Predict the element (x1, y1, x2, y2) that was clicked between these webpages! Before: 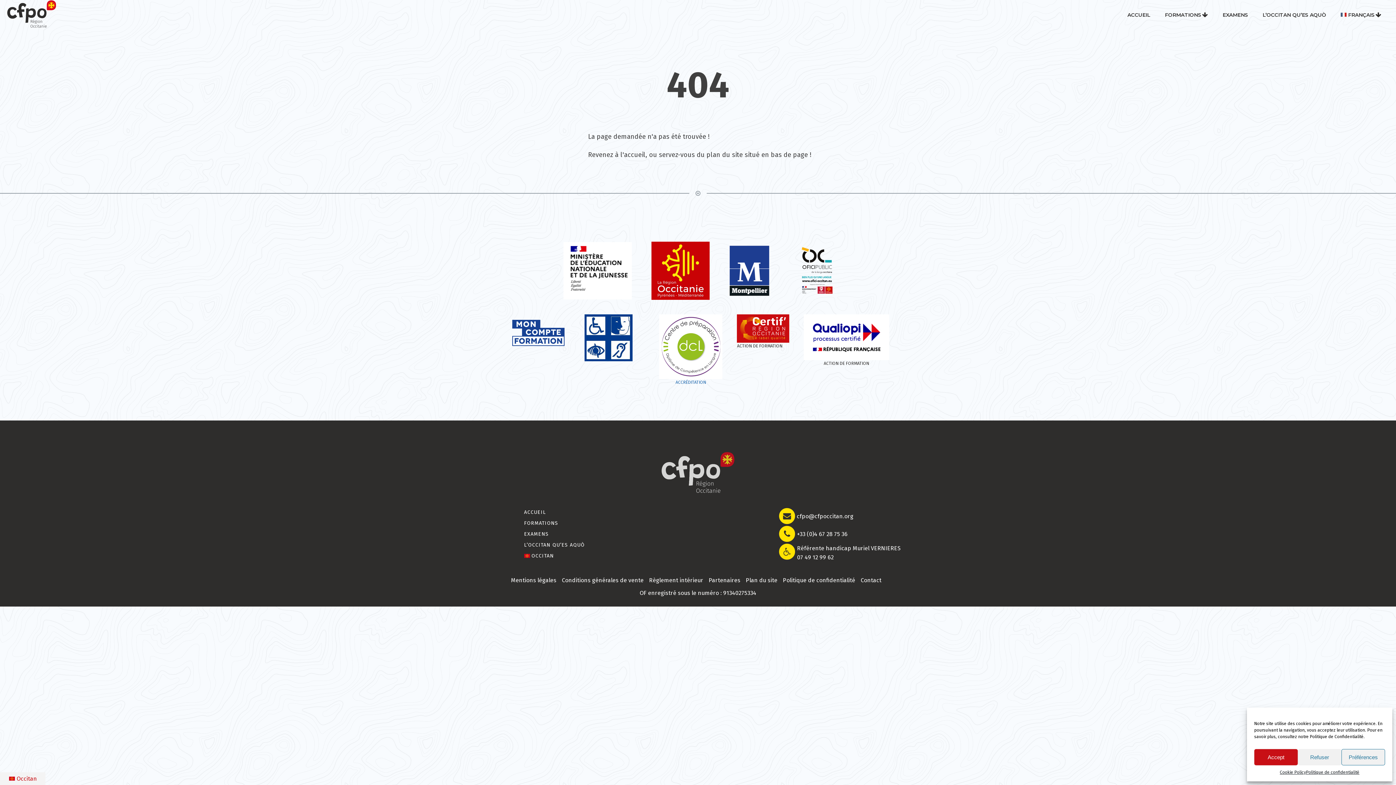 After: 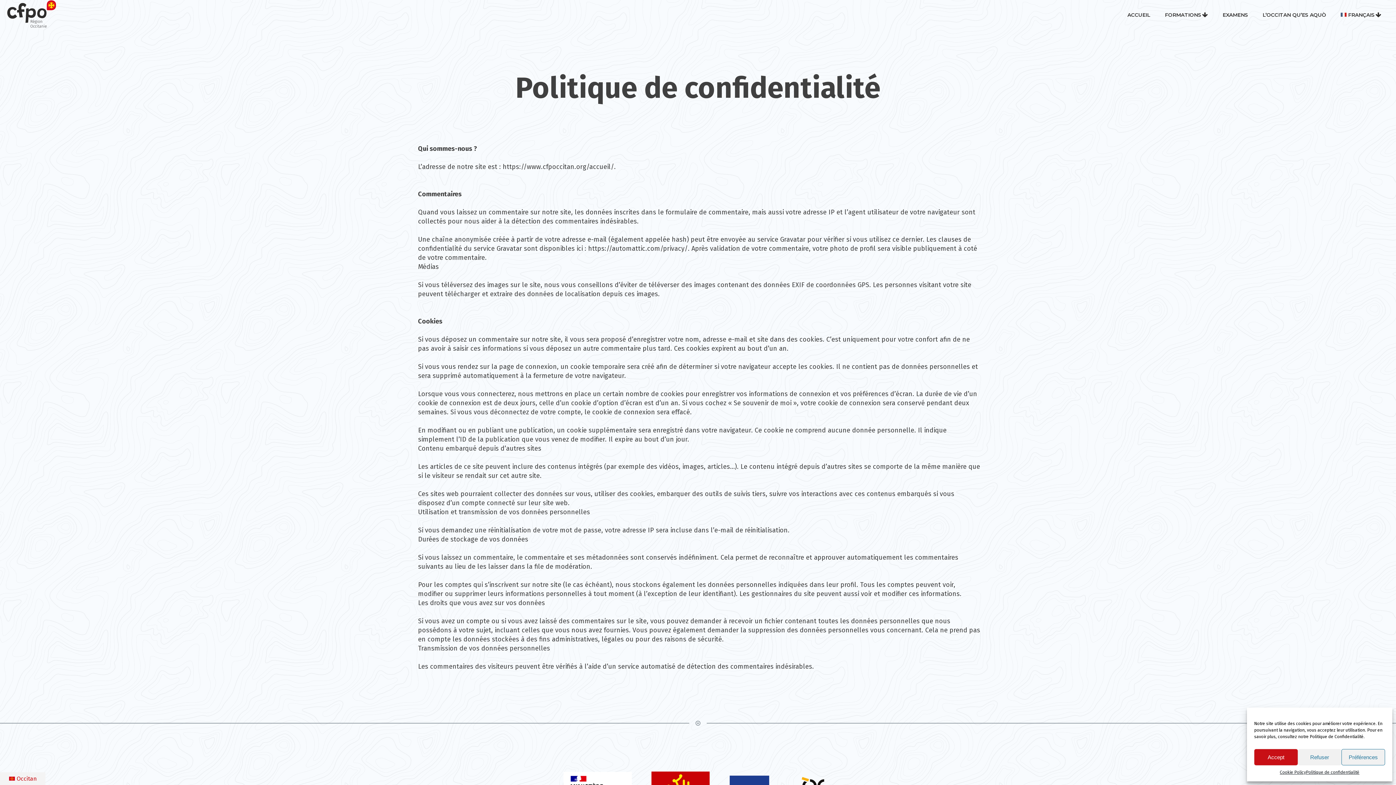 Action: bbox: (1306, 769, 1359, 776) label: Politique de confidentialité